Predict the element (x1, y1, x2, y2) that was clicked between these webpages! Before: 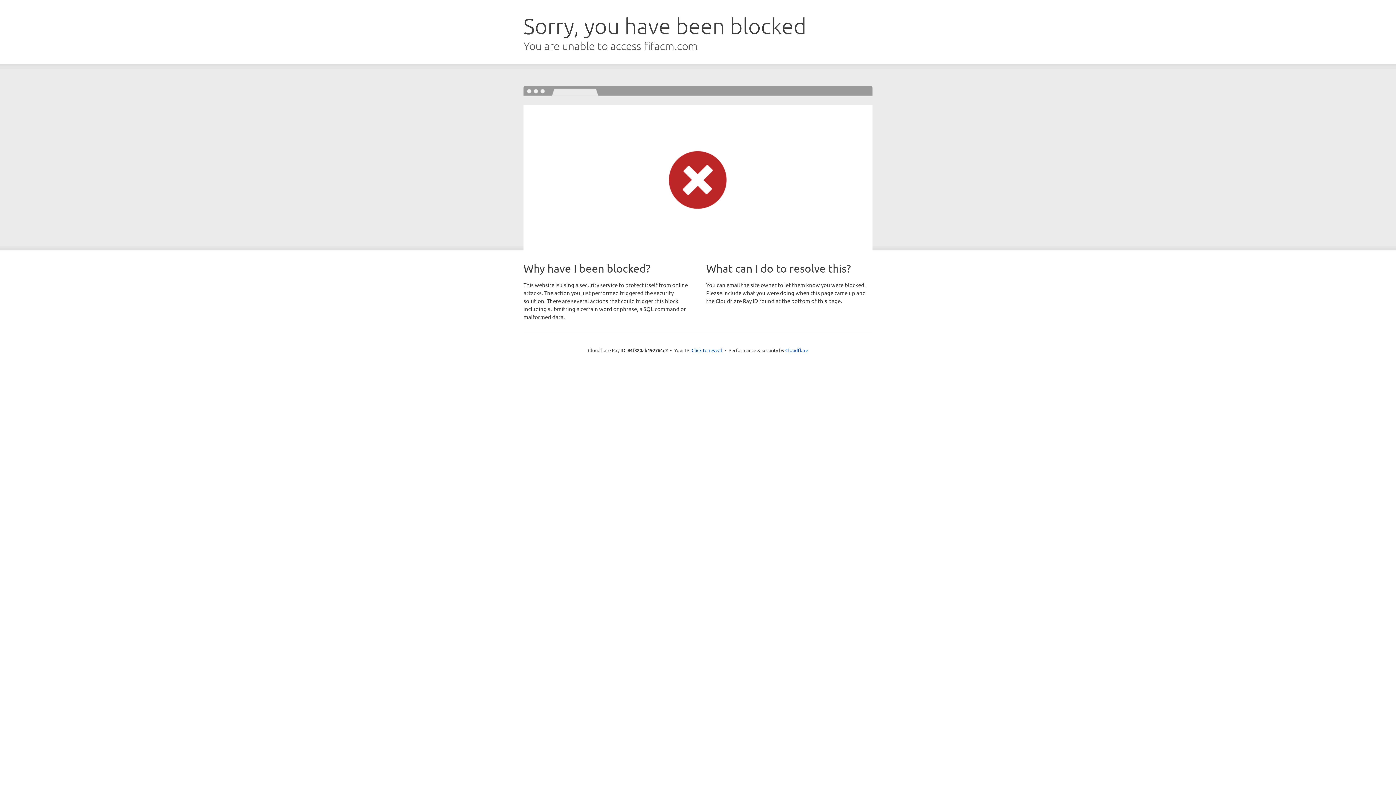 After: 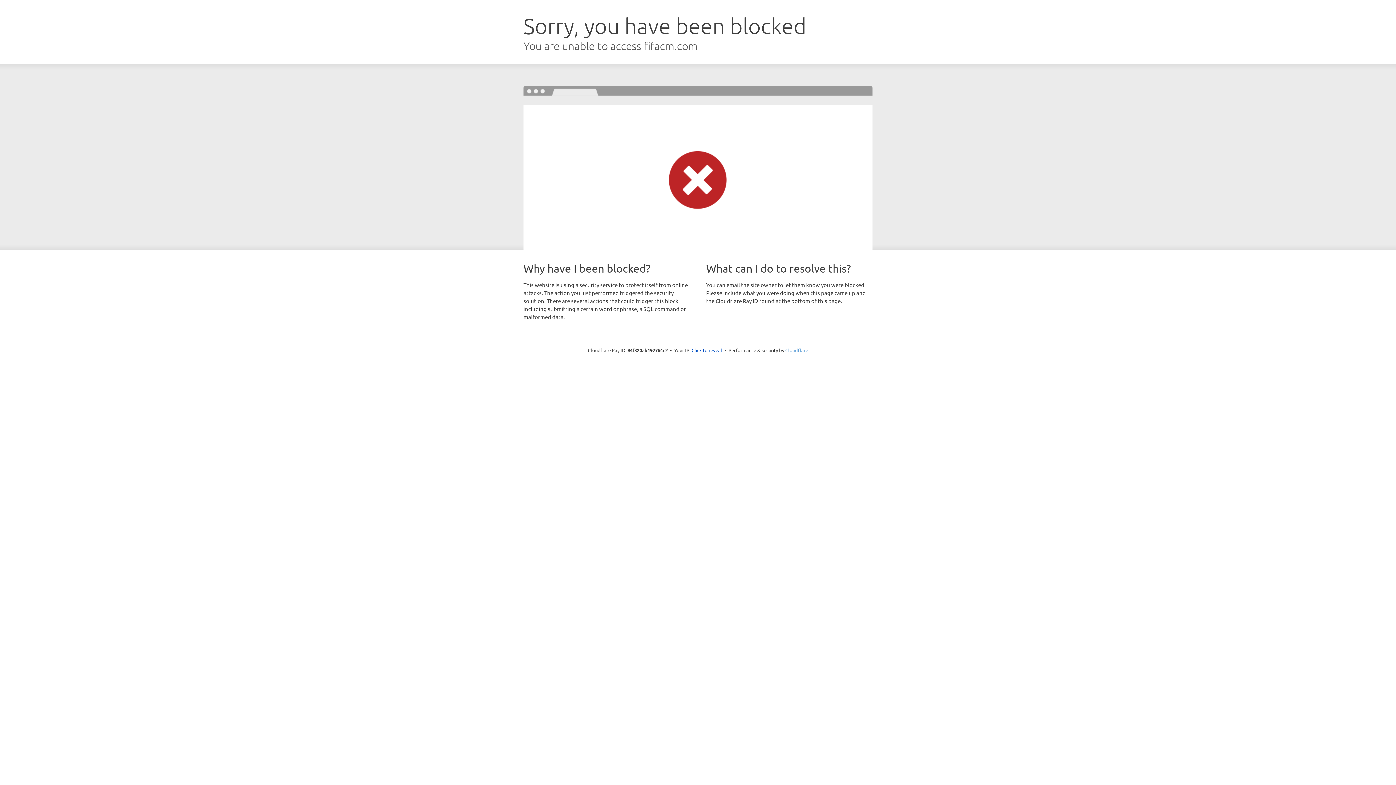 Action: label: Cloudflare bbox: (785, 347, 808, 353)